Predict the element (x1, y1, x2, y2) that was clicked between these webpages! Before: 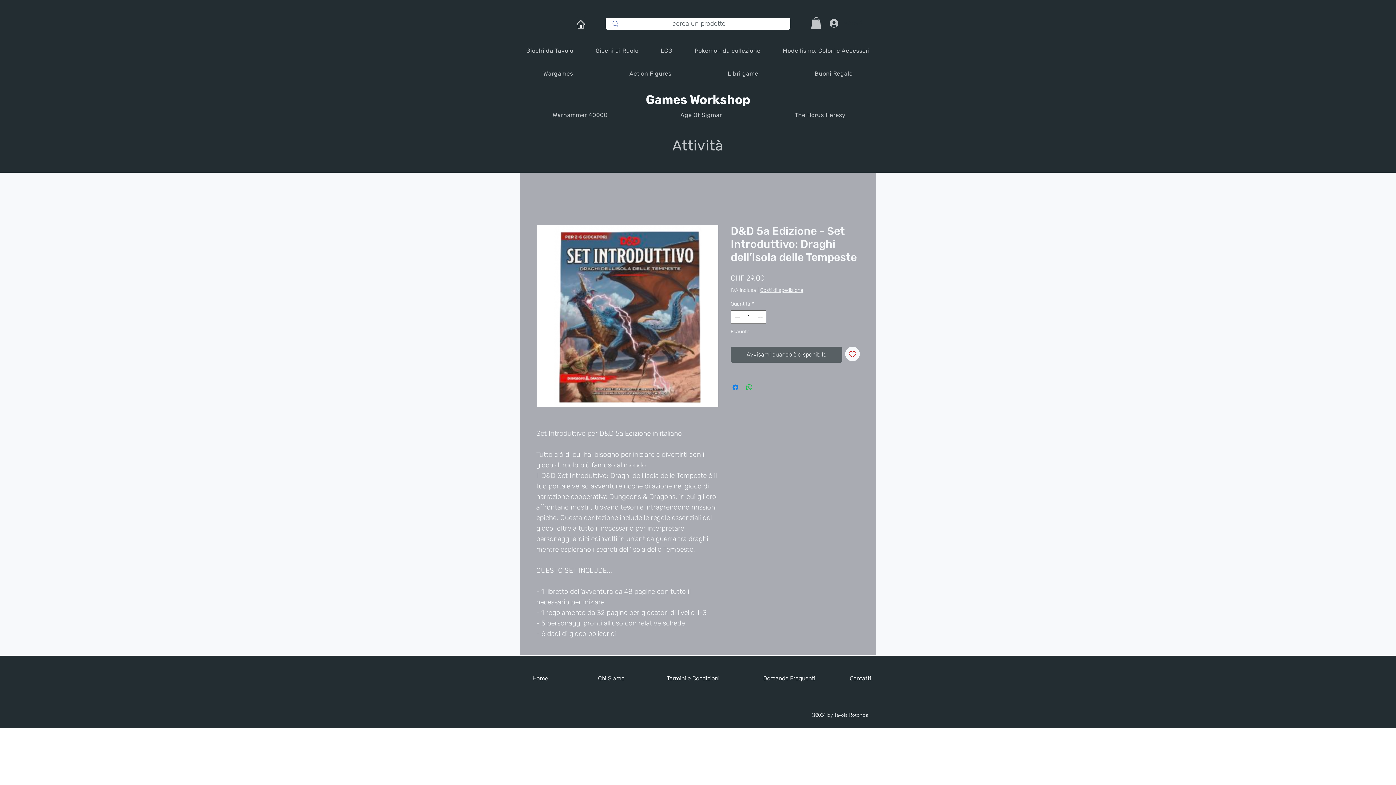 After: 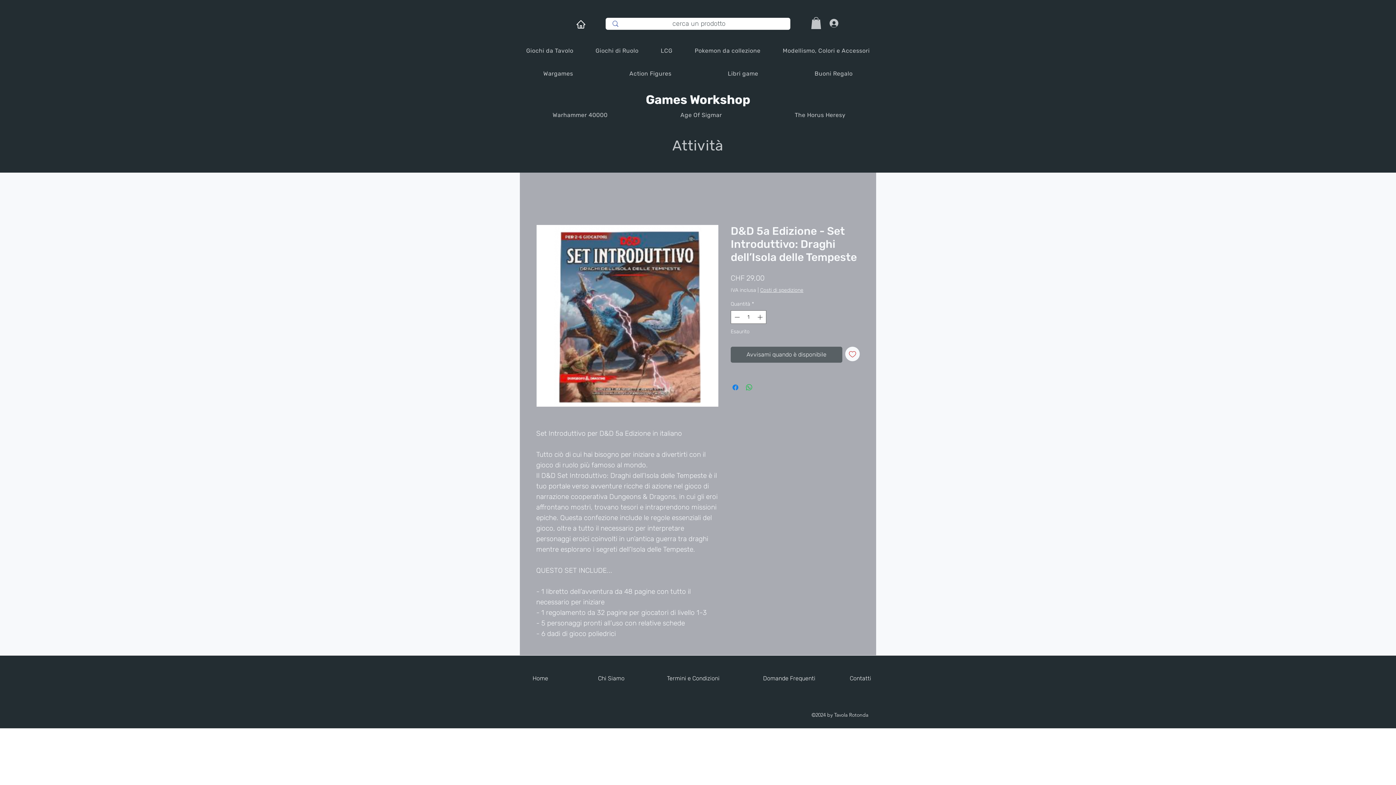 Action: bbox: (776, 43, 876, 58) label: Modellismo, Colori e Accessori